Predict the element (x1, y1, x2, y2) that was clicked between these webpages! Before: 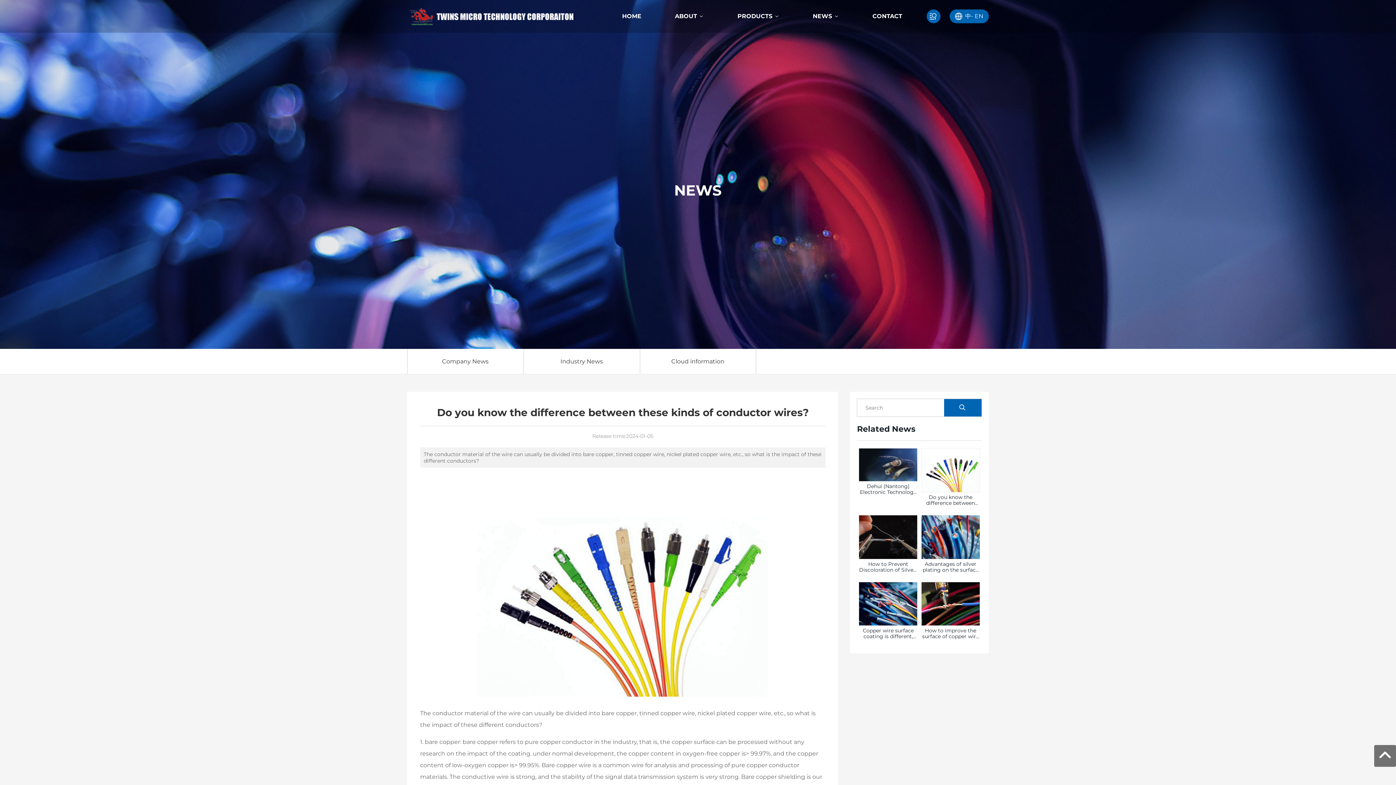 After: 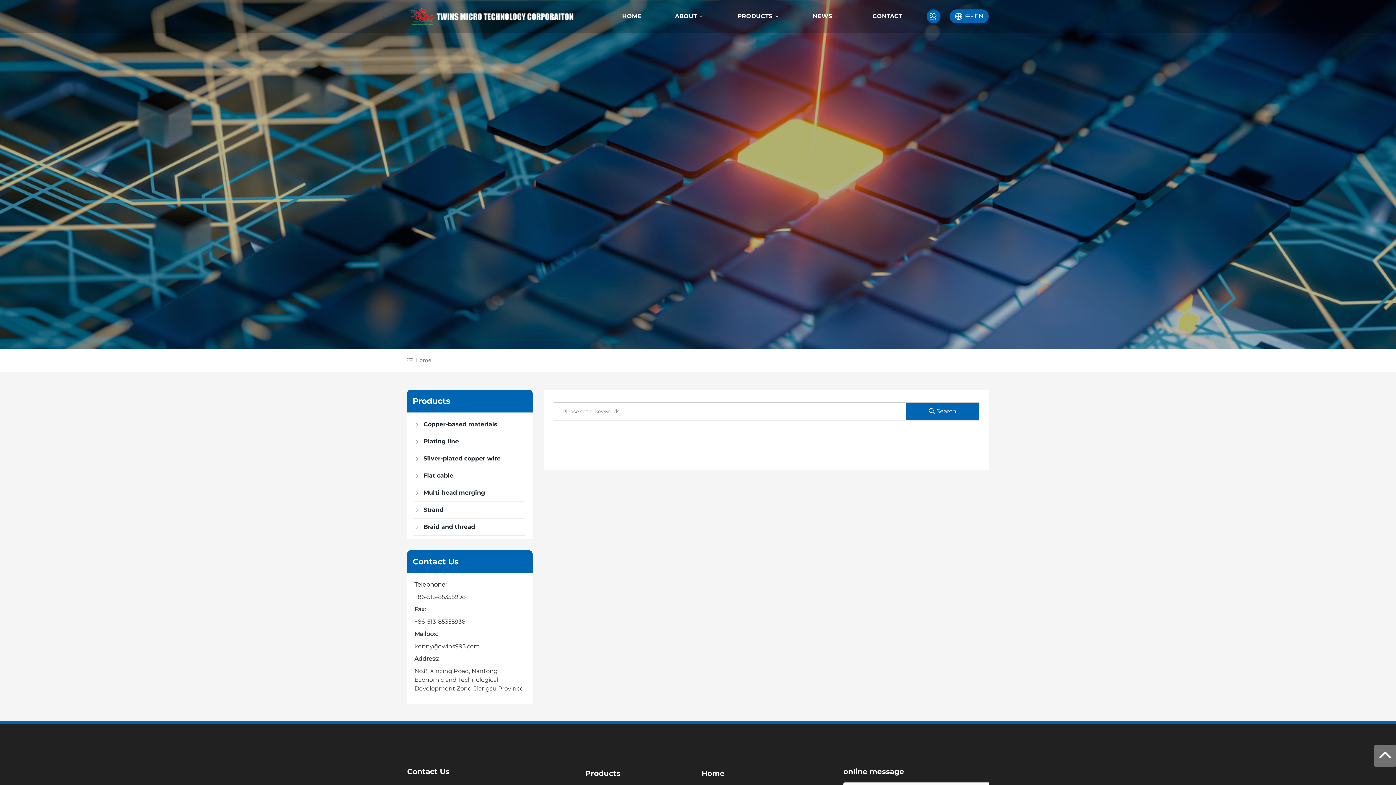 Action: bbox: (926, 9, 940, 23)